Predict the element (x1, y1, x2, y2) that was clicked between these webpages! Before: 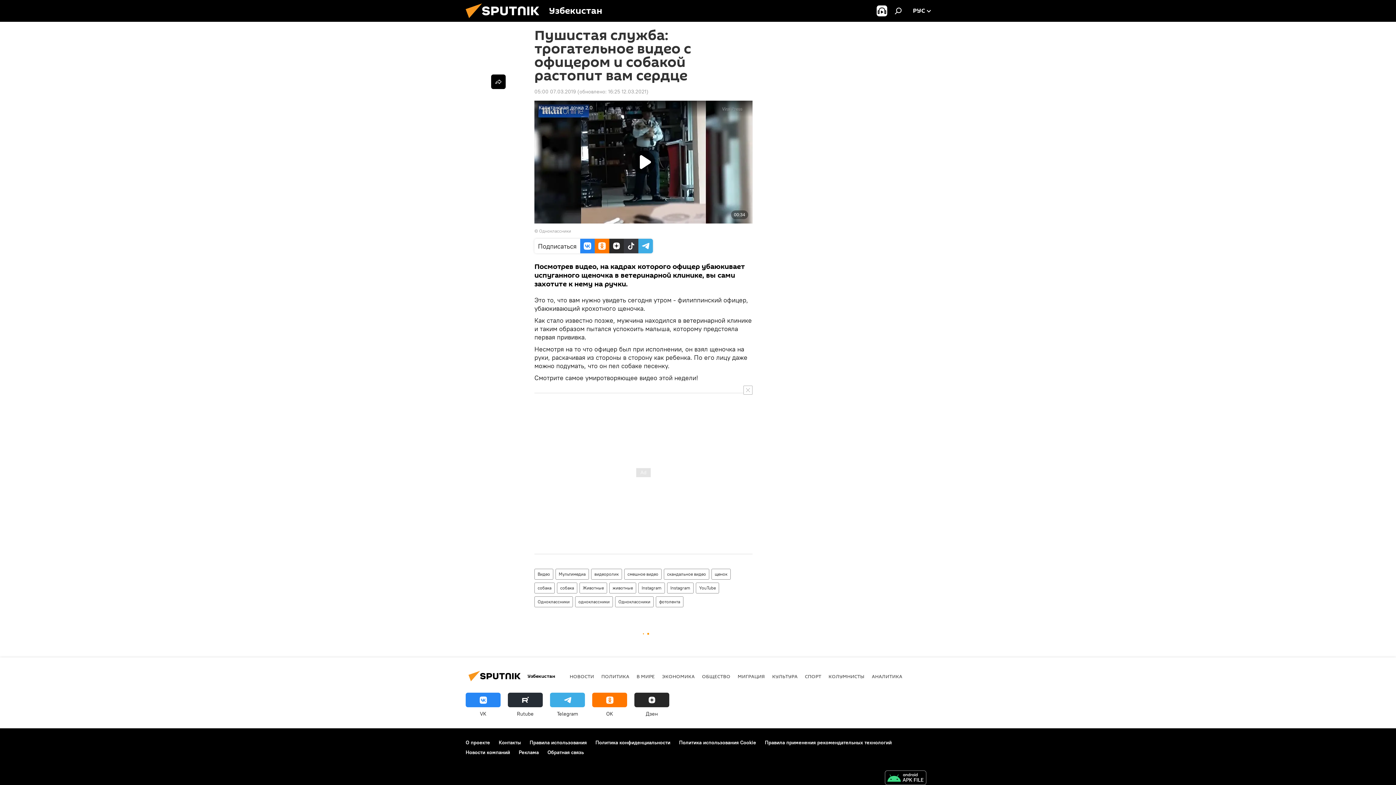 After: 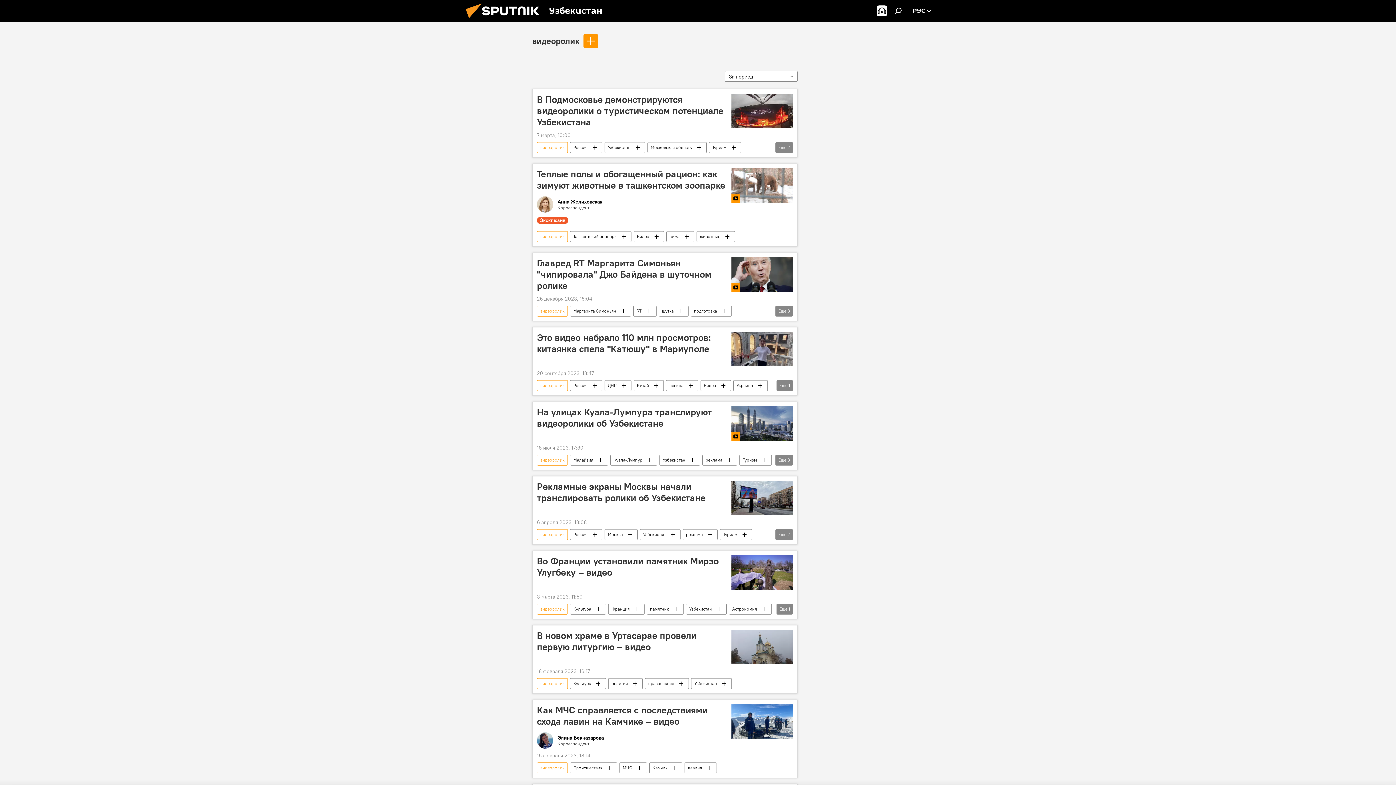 Action: label: видеоролик bbox: (591, 569, 621, 580)